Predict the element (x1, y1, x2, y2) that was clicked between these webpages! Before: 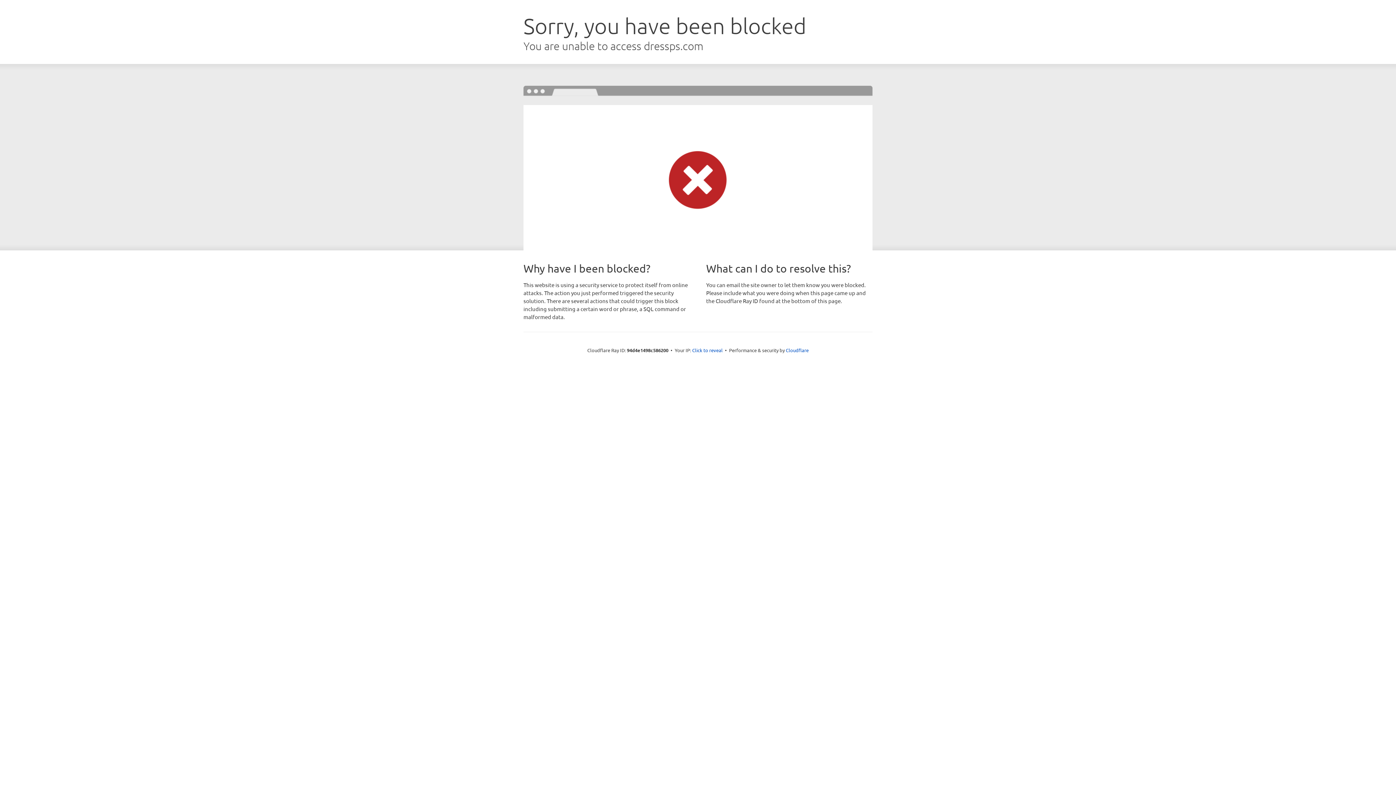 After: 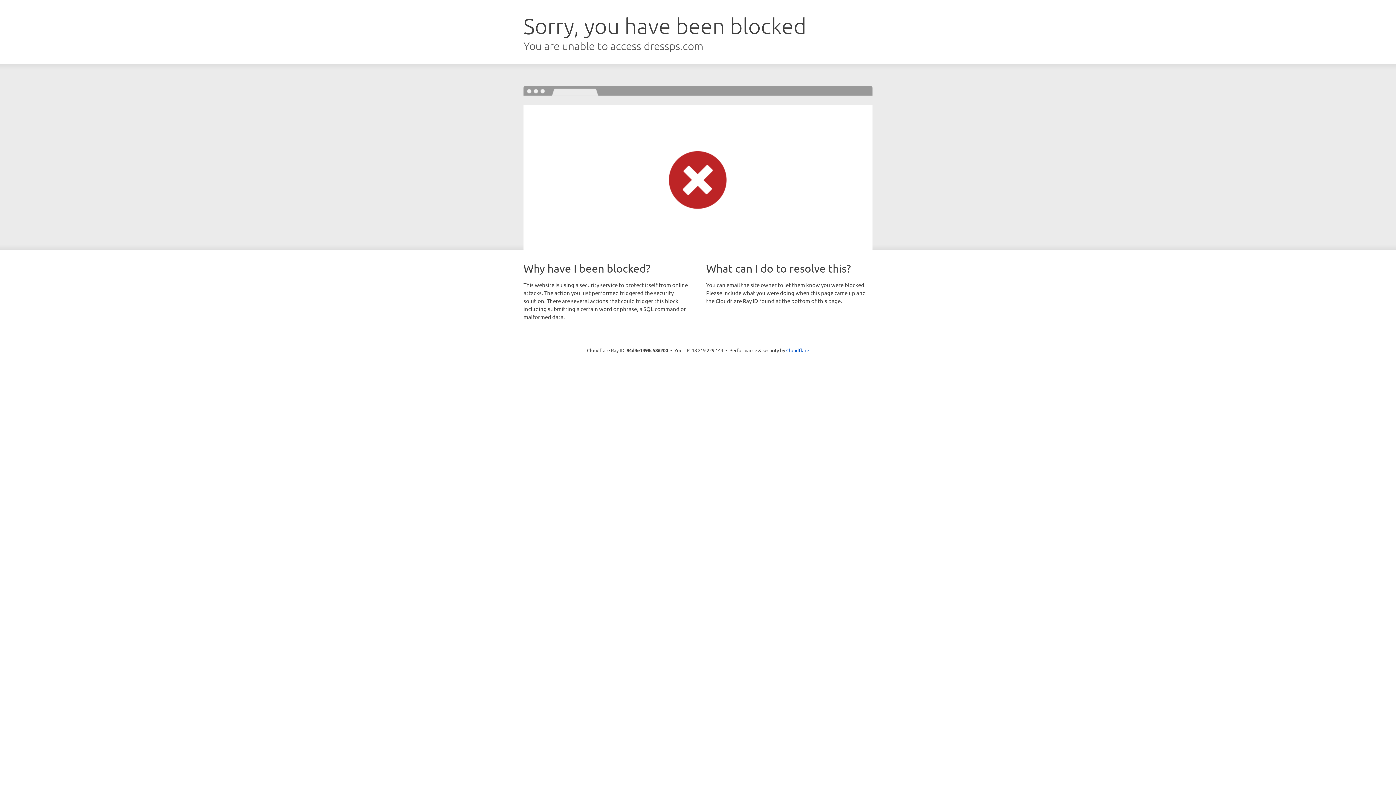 Action: label: Click to reveal bbox: (692, 346, 722, 353)